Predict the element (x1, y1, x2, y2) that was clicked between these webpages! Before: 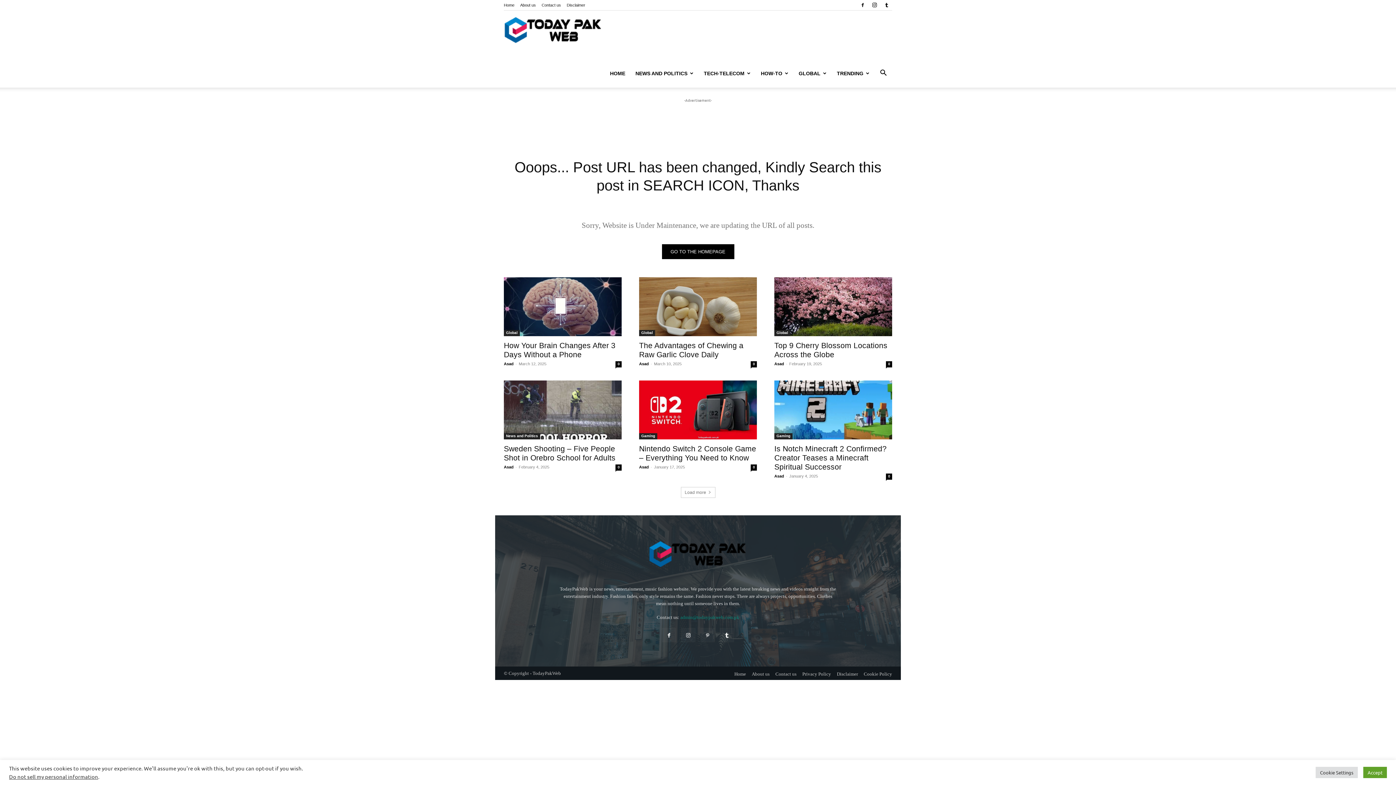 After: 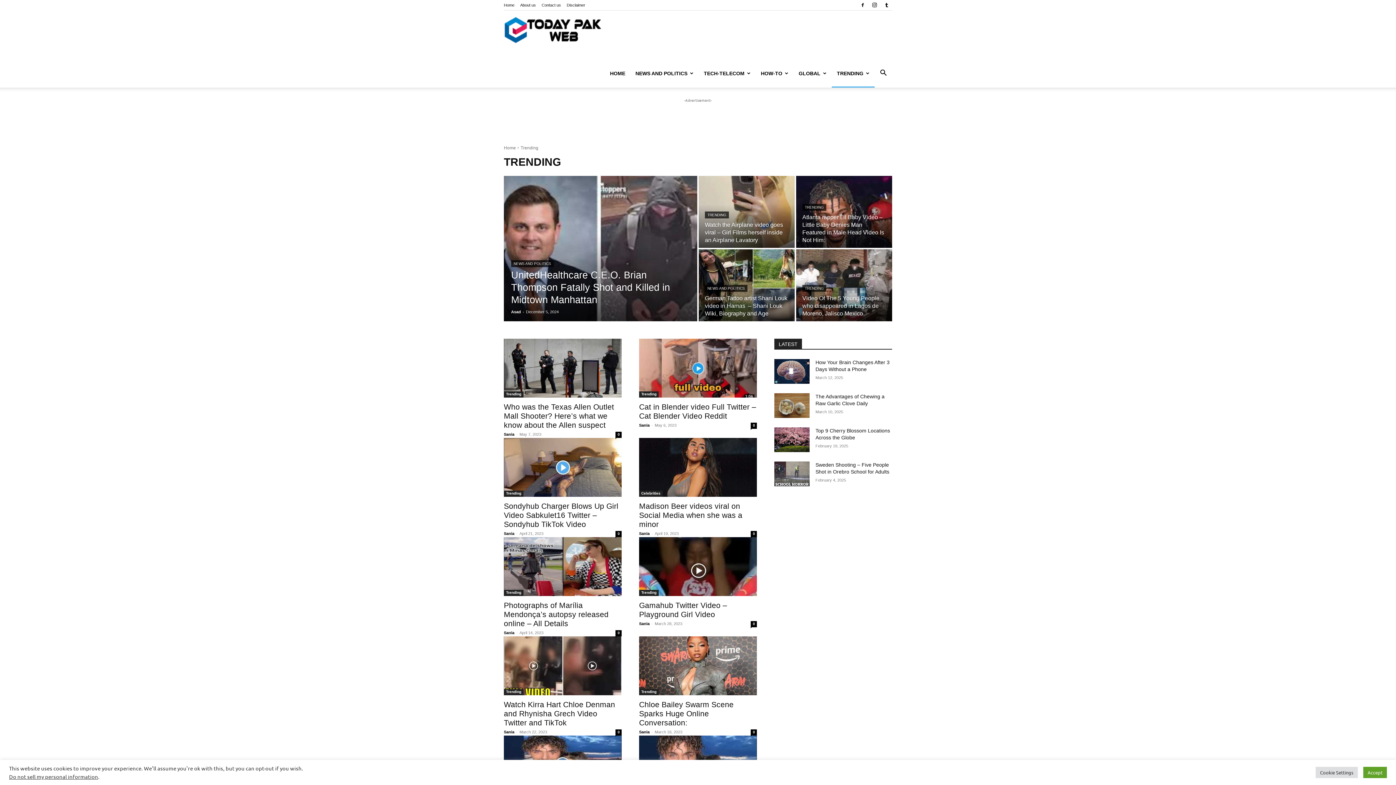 Action: bbox: (832, 59, 874, 87) label: TRENDING